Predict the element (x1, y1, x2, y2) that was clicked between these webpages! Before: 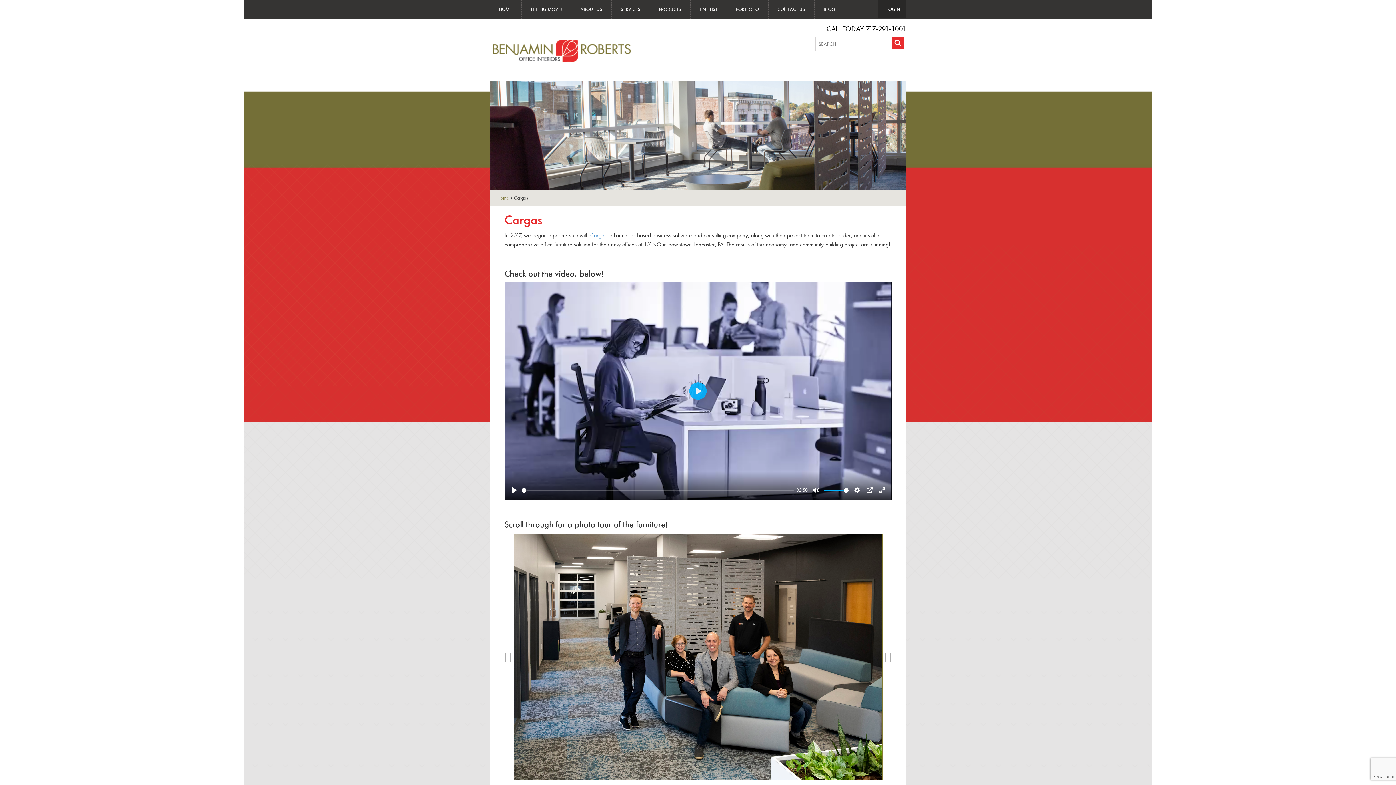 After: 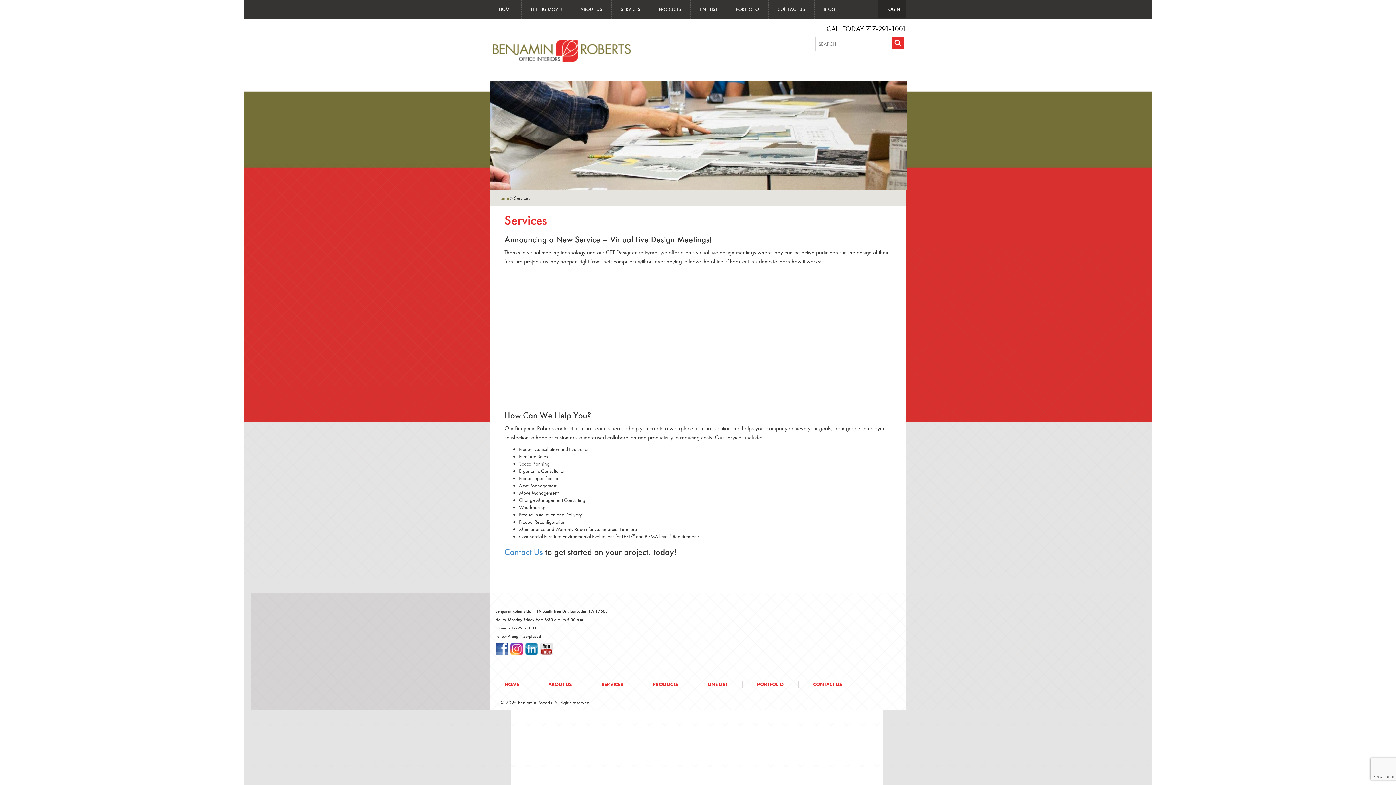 Action: bbox: (611, 0, 649, 18) label: SERVICES